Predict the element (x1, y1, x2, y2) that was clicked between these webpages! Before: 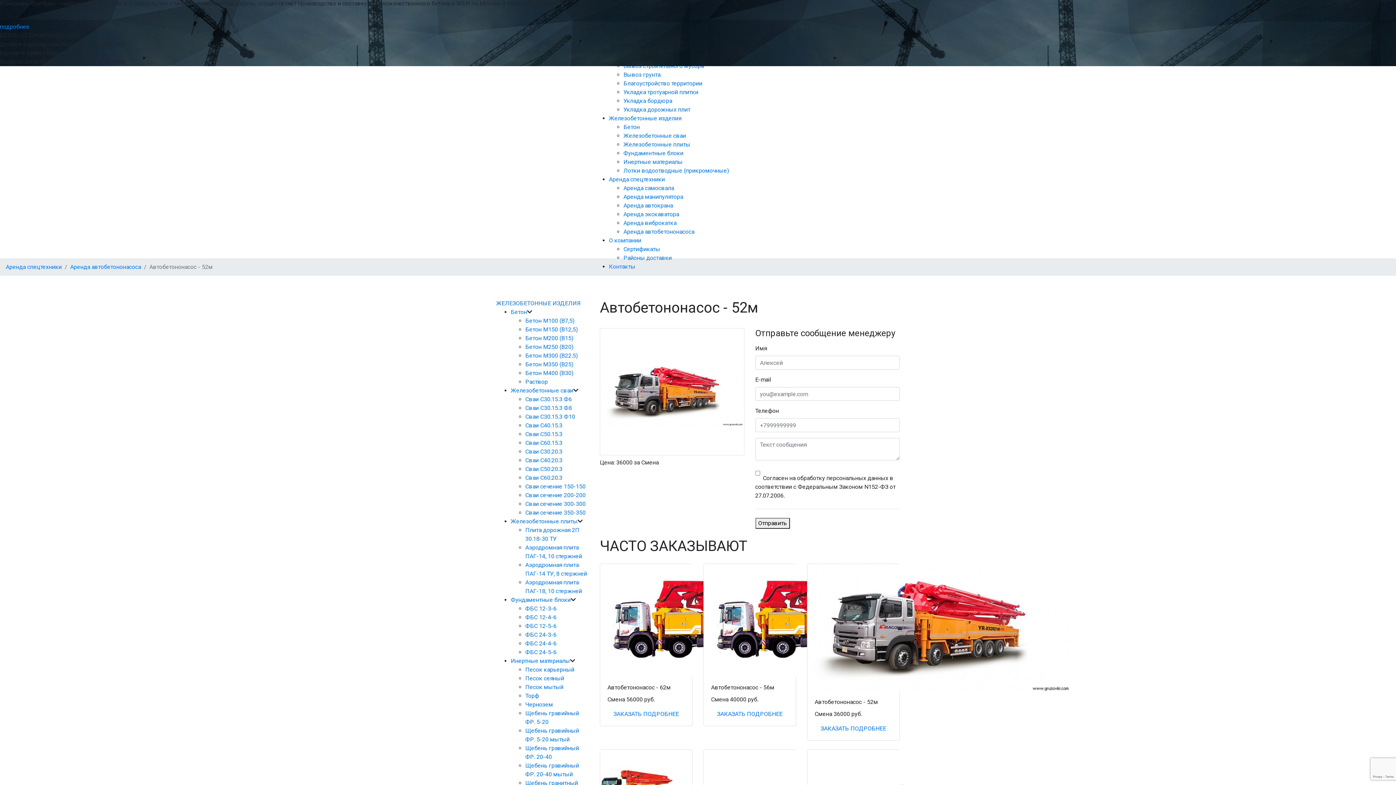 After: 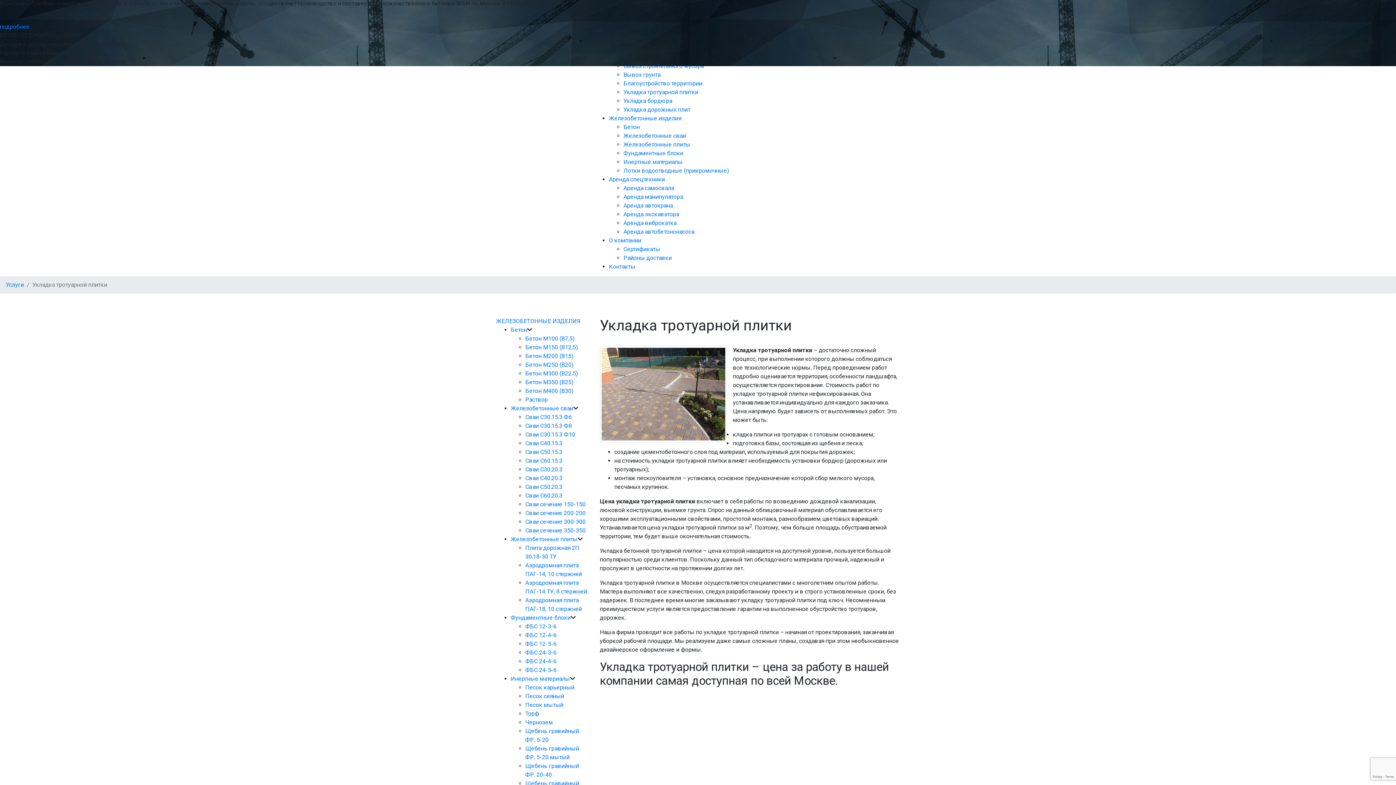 Action: label: Укладка тротуарной плитки bbox: (623, 88, 698, 95)